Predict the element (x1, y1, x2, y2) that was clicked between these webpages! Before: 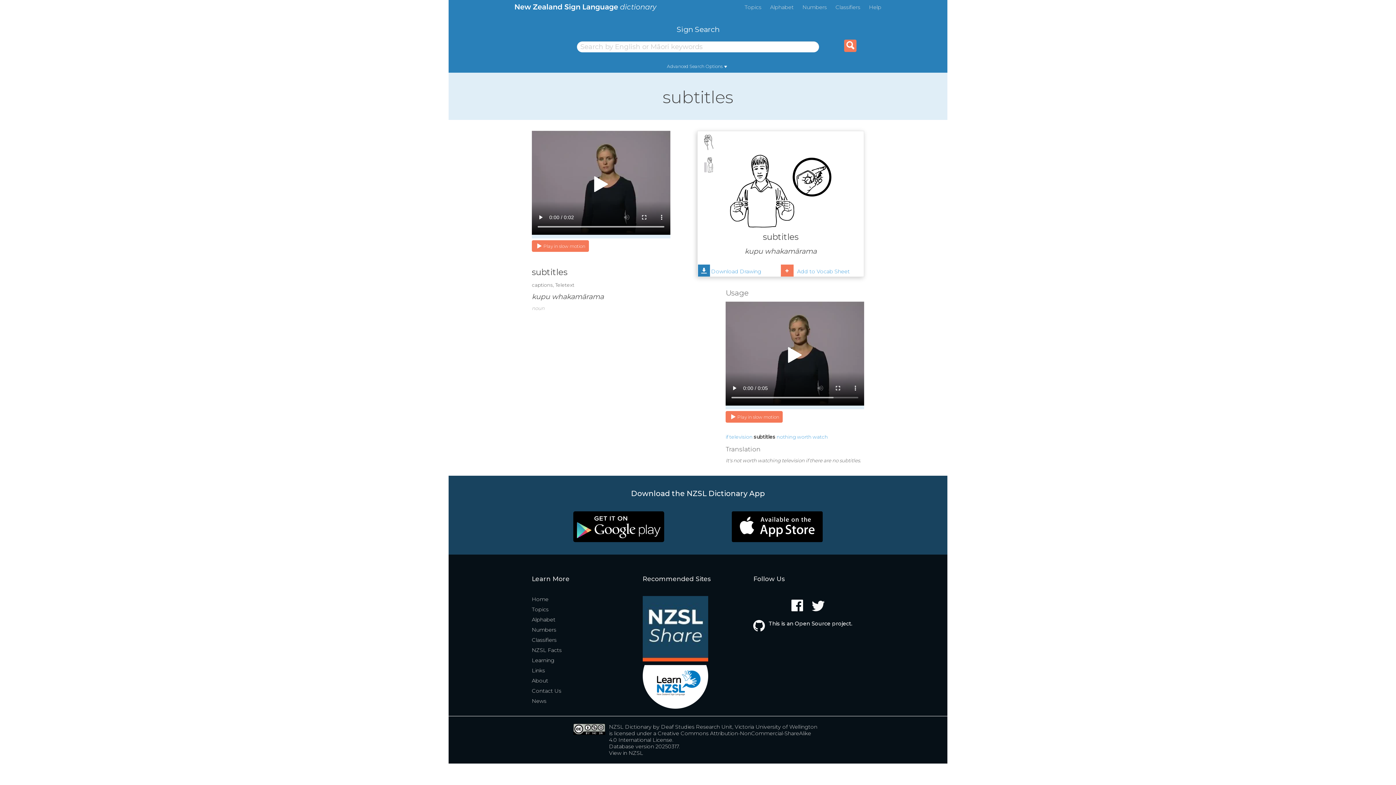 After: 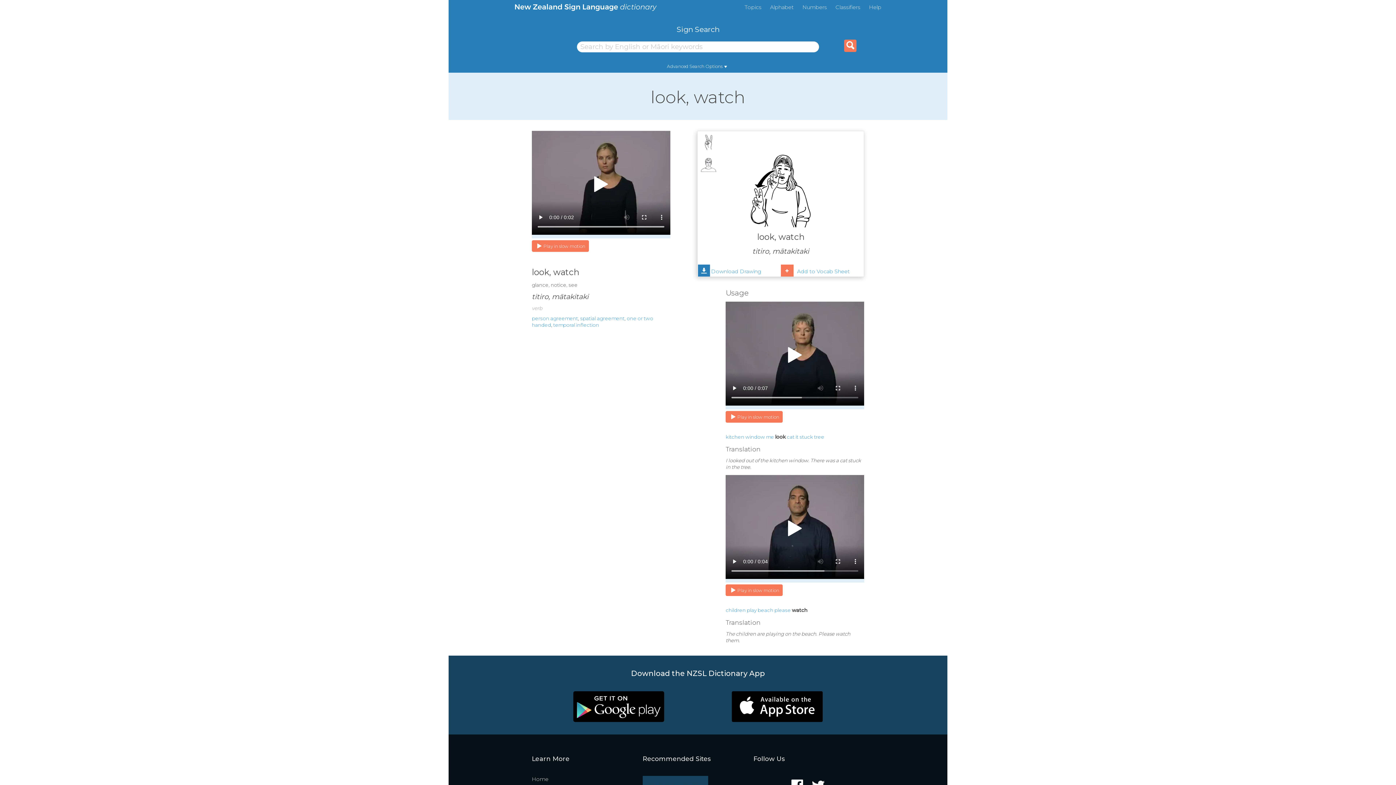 Action: bbox: (812, 434, 828, 440) label: watch